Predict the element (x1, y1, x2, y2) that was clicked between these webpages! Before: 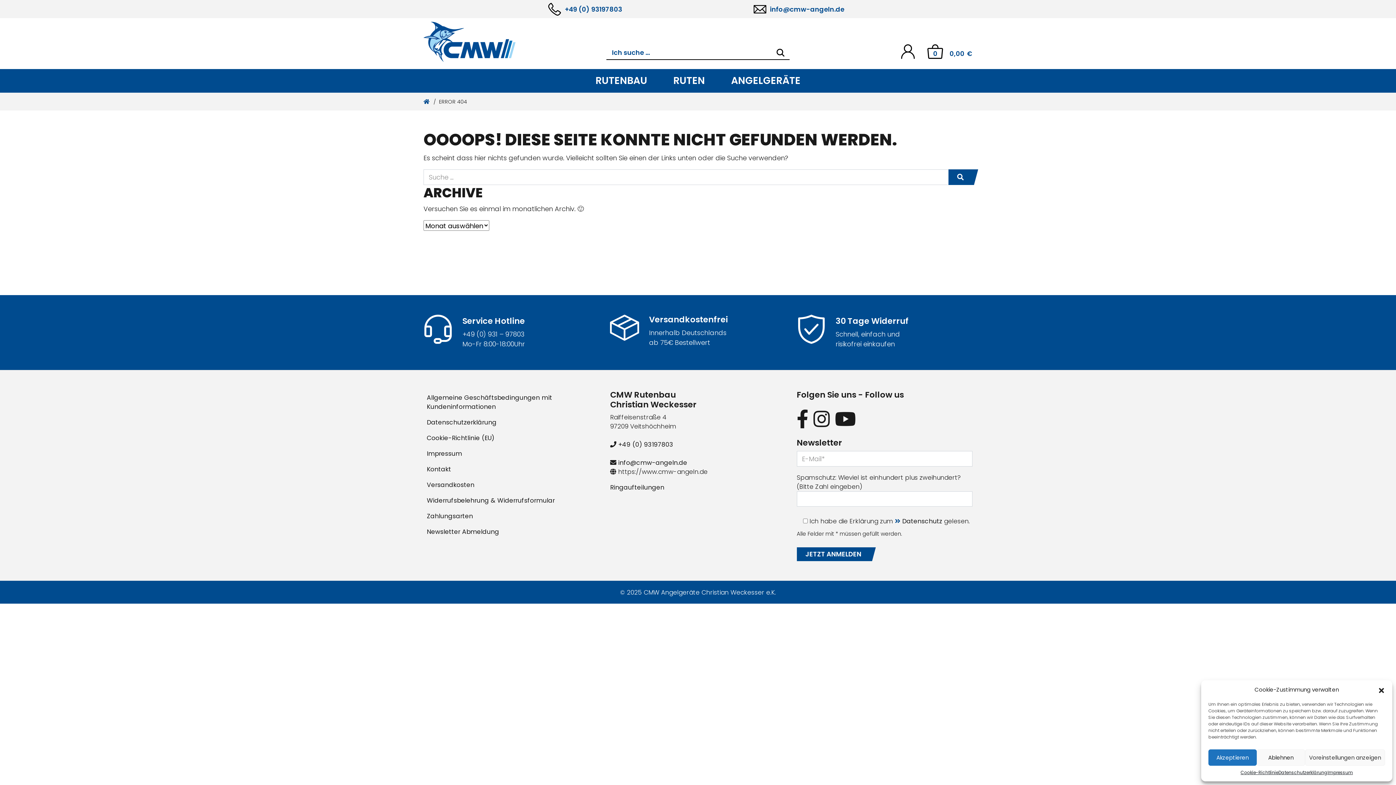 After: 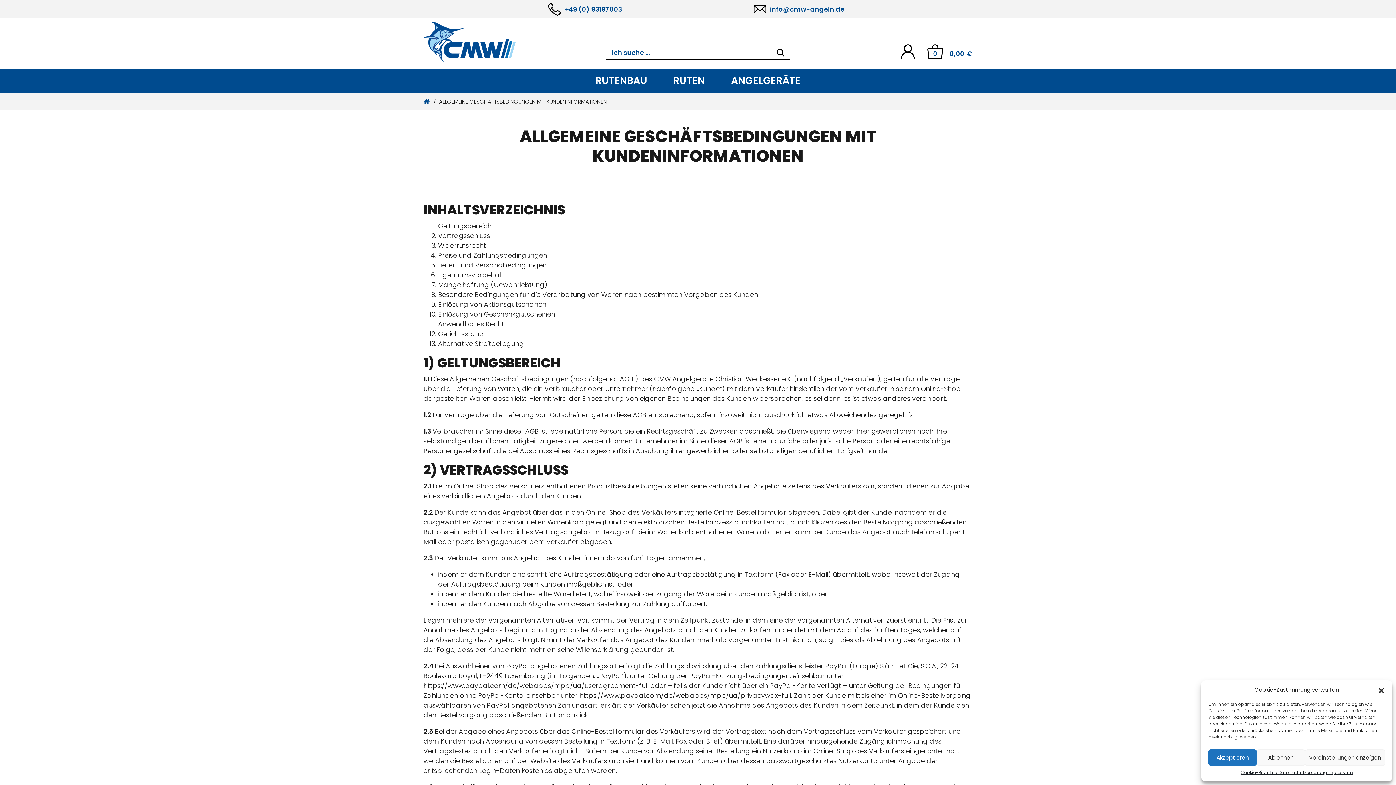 Action: label: Allgemeine Geschäftsbedingungen mit Kundeninformationen bbox: (426, 393, 552, 411)